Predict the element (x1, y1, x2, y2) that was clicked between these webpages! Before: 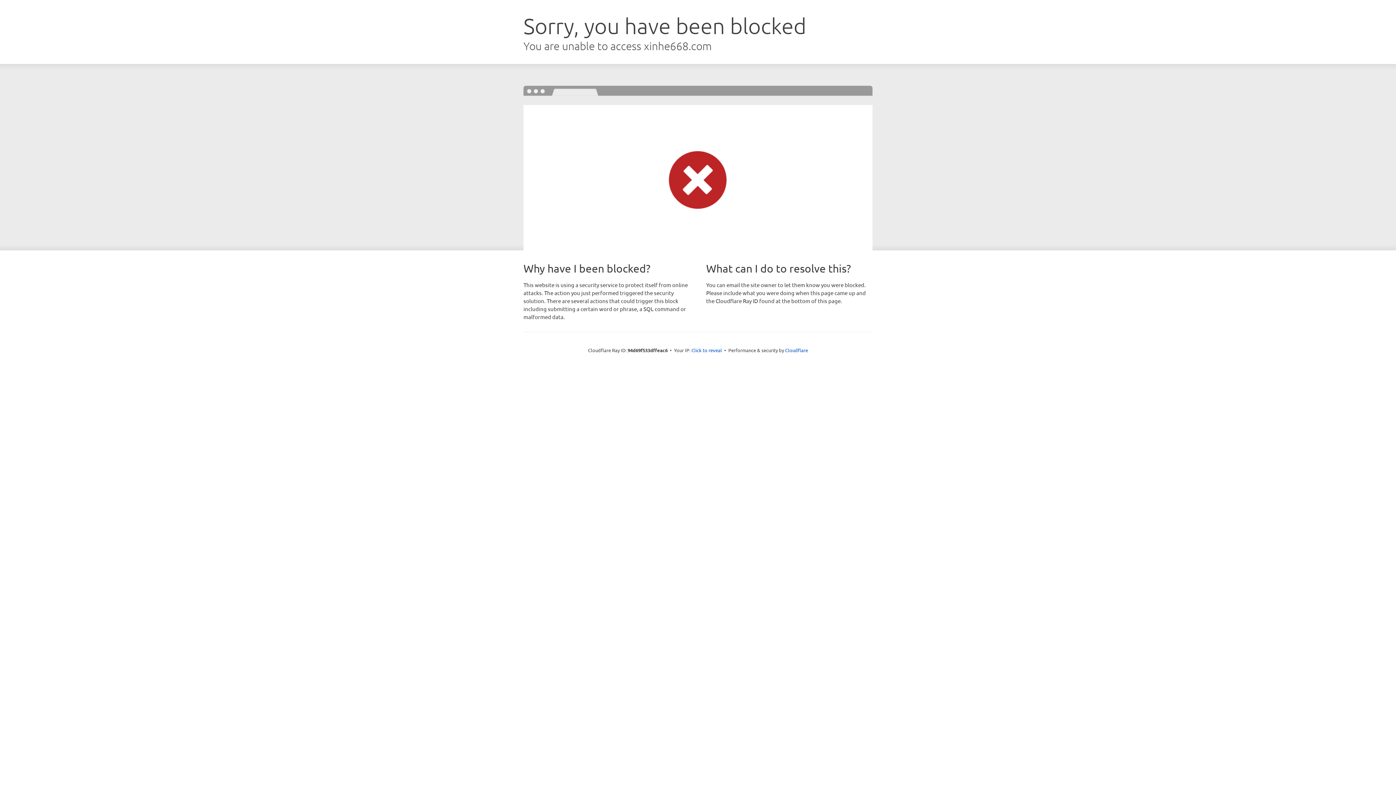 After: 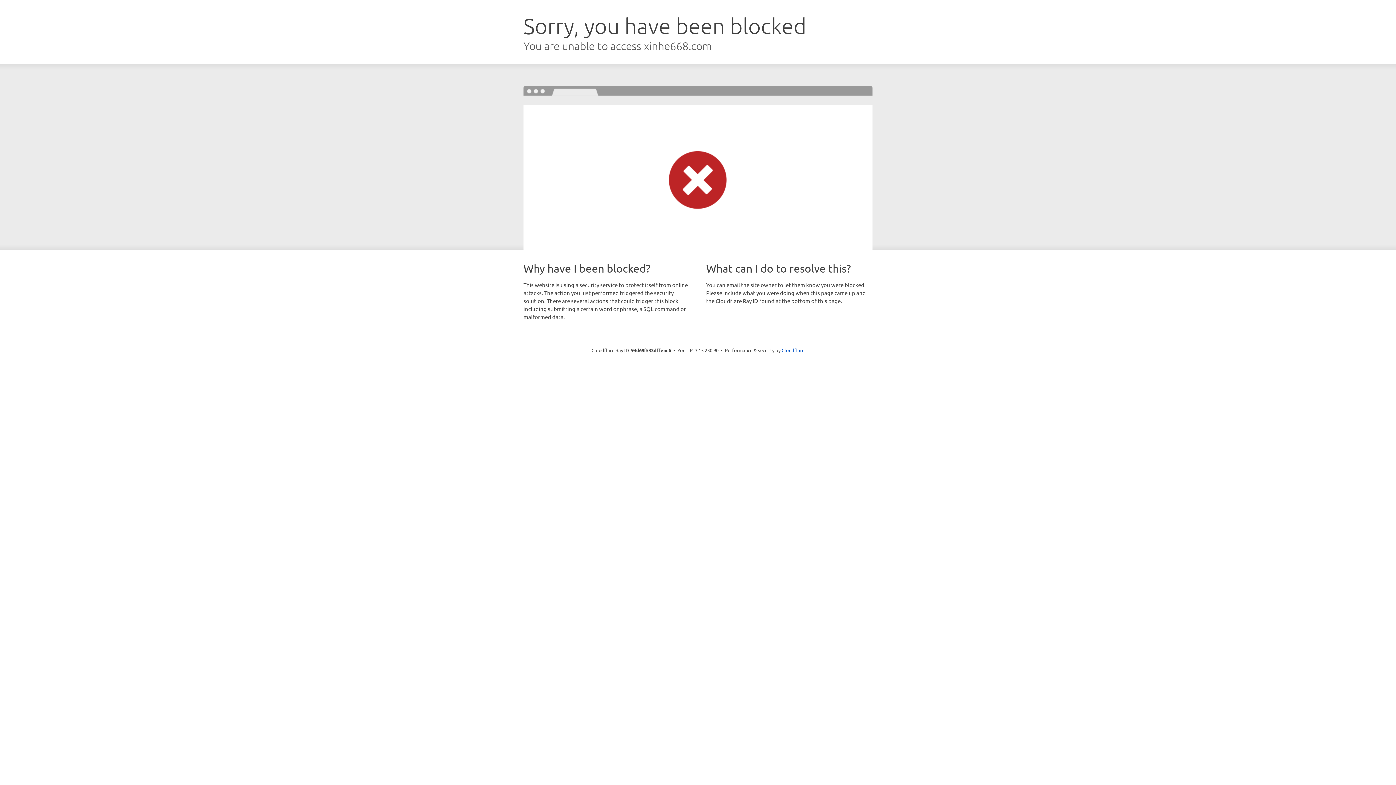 Action: label: Click to reveal bbox: (691, 346, 722, 353)